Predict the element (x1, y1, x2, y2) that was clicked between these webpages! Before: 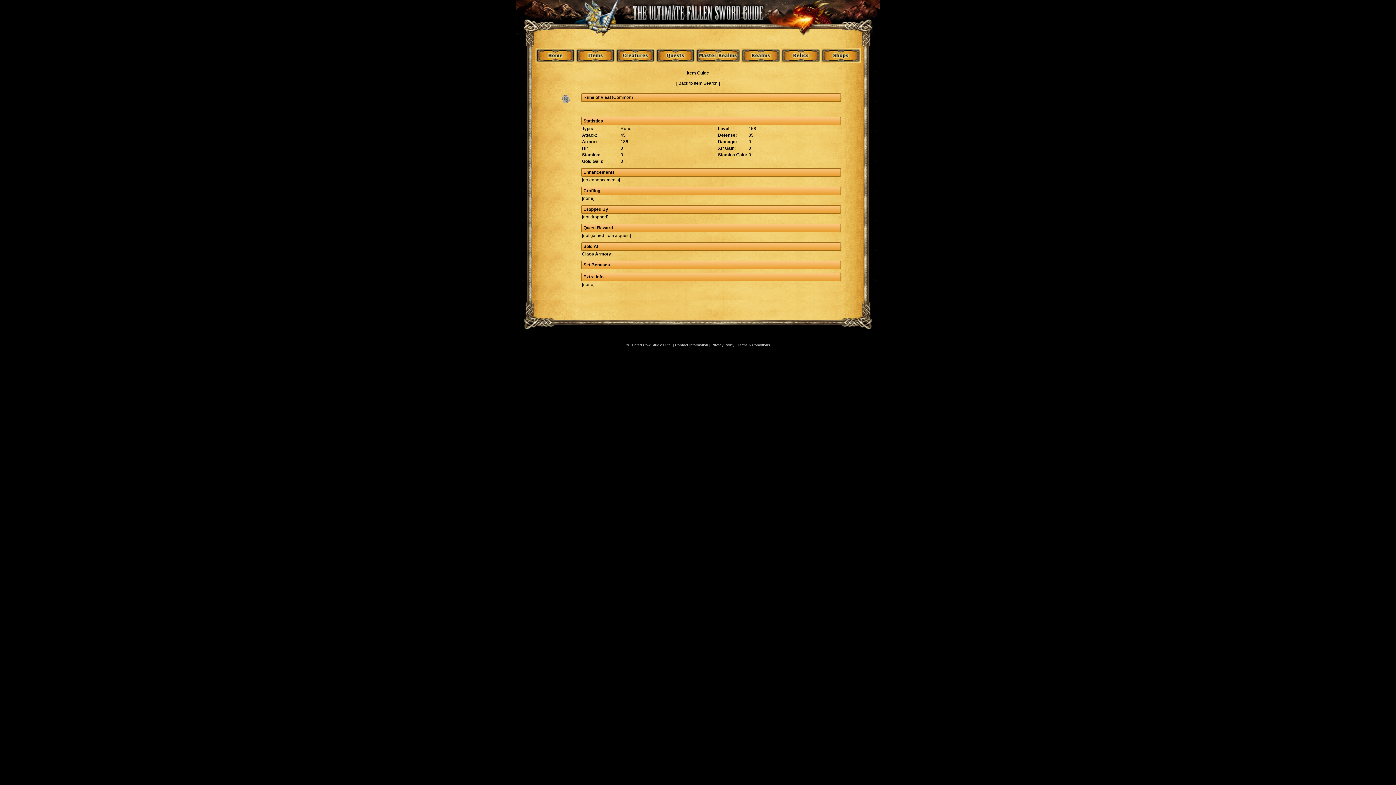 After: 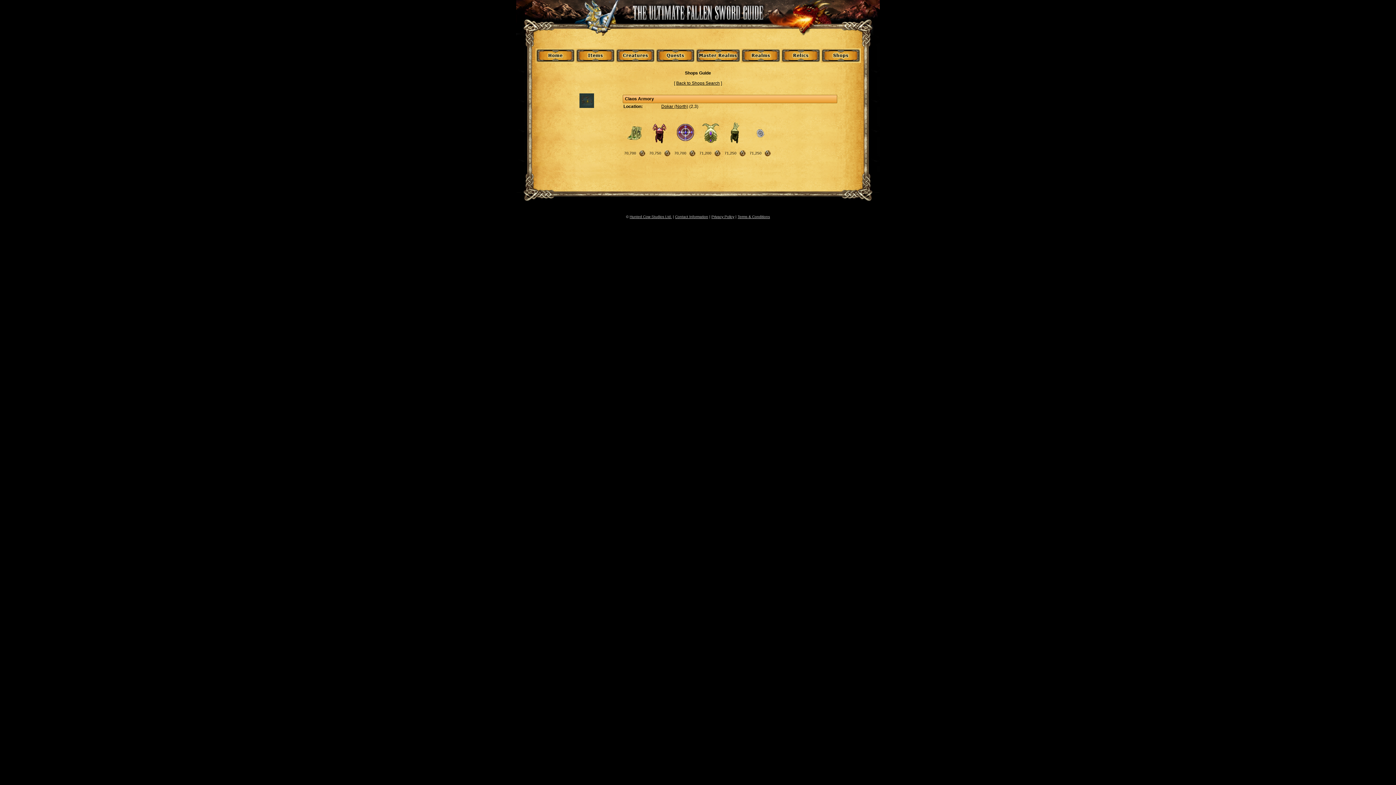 Action: bbox: (582, 251, 611, 256) label: Claos Armory